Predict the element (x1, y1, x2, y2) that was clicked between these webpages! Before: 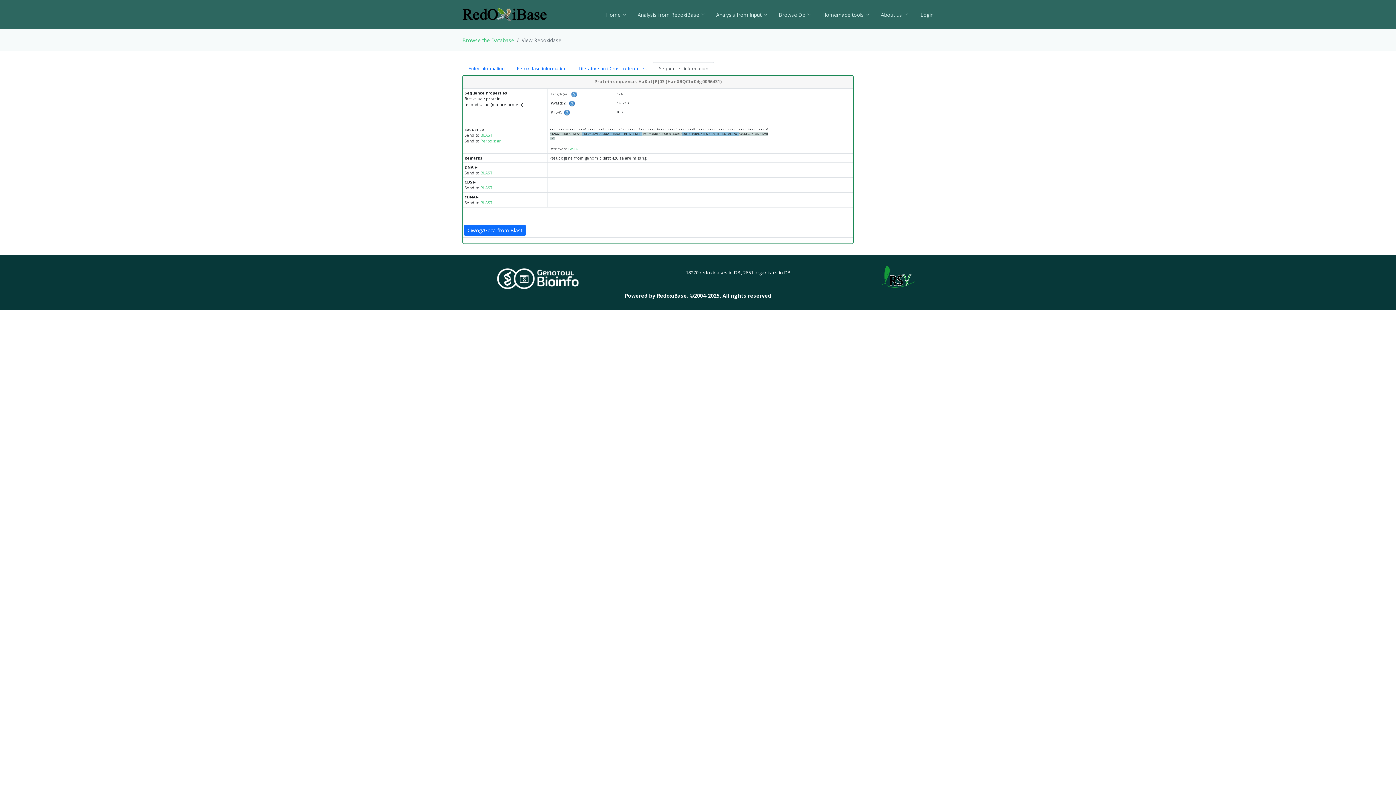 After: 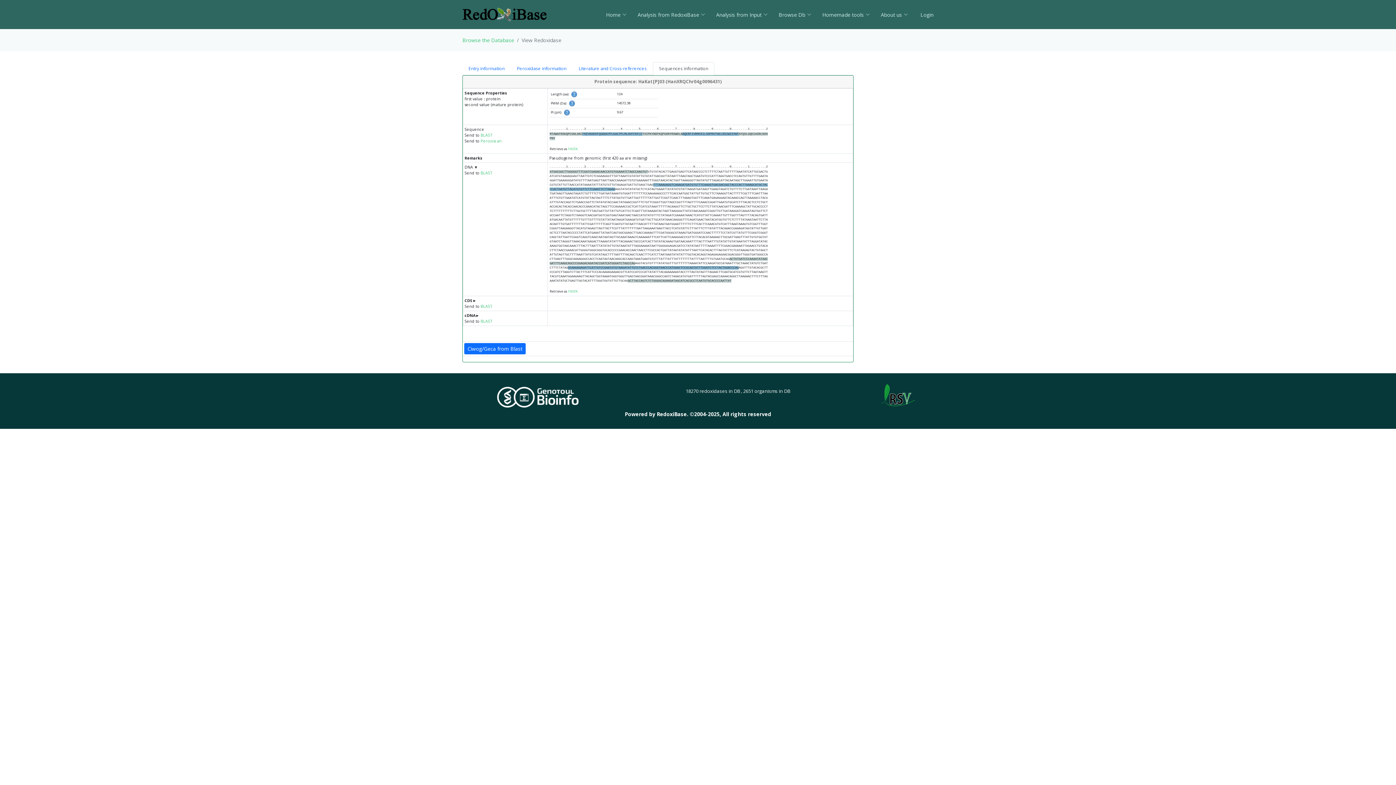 Action: label: DNA ► bbox: (464, 164, 478, 169)